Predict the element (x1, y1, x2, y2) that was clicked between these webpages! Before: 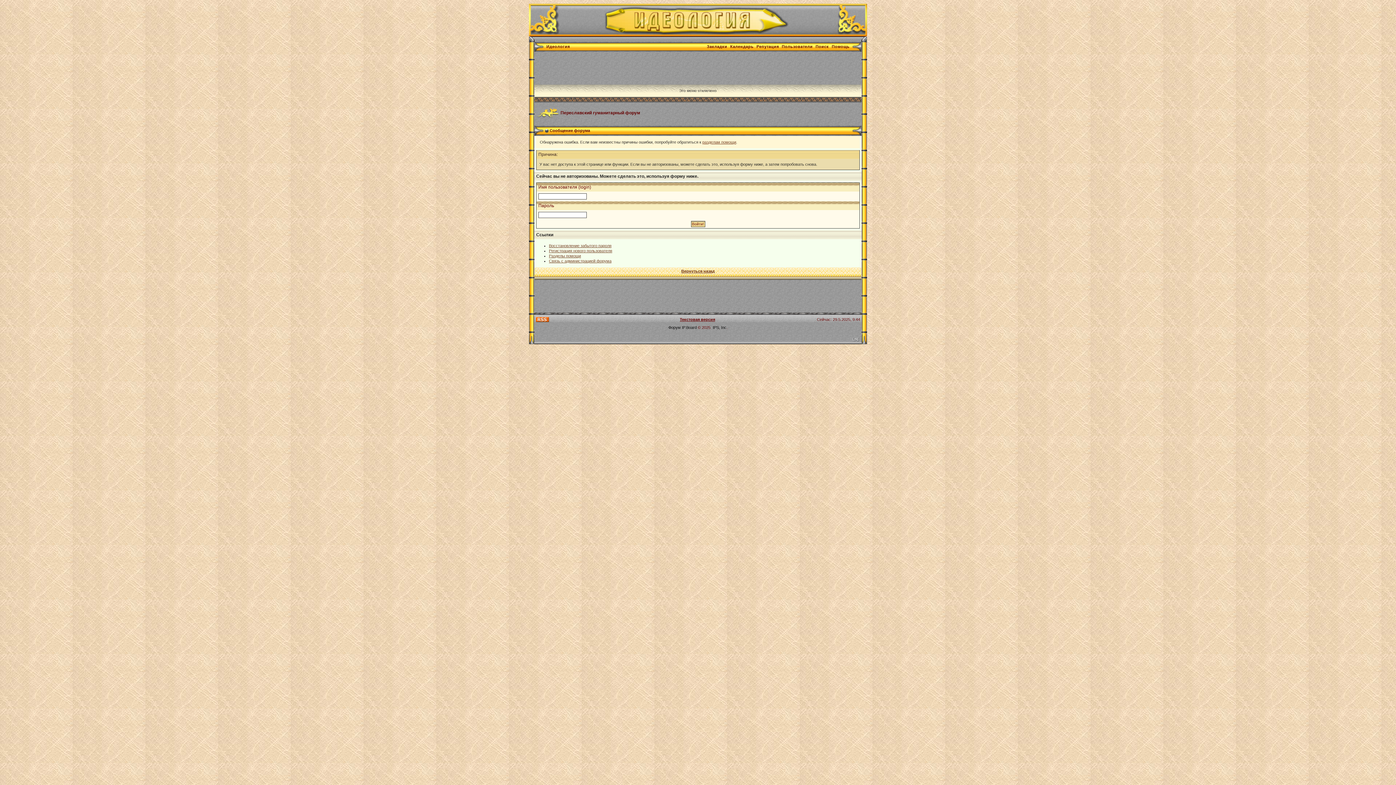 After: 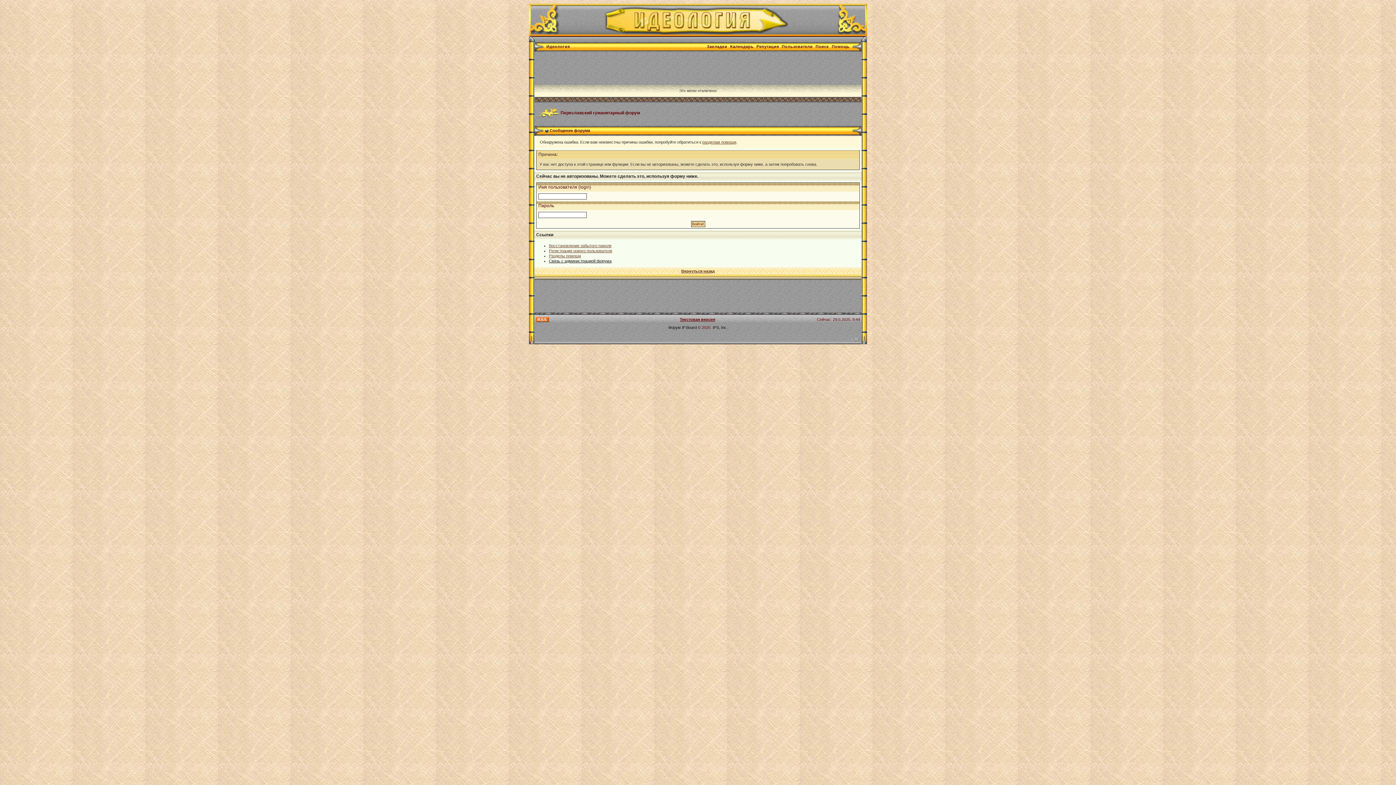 Action: bbox: (549, 258, 611, 263) label: Связь с администрацией форума